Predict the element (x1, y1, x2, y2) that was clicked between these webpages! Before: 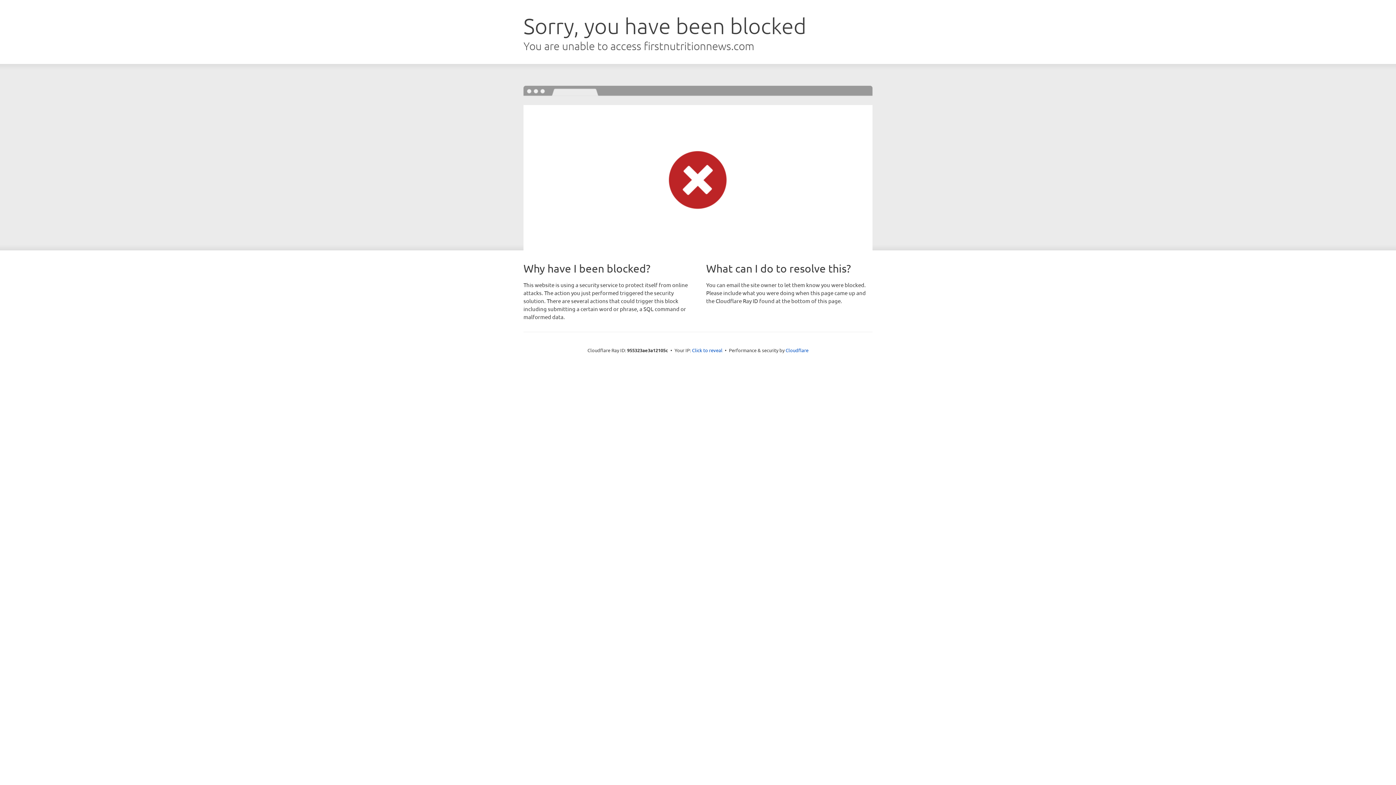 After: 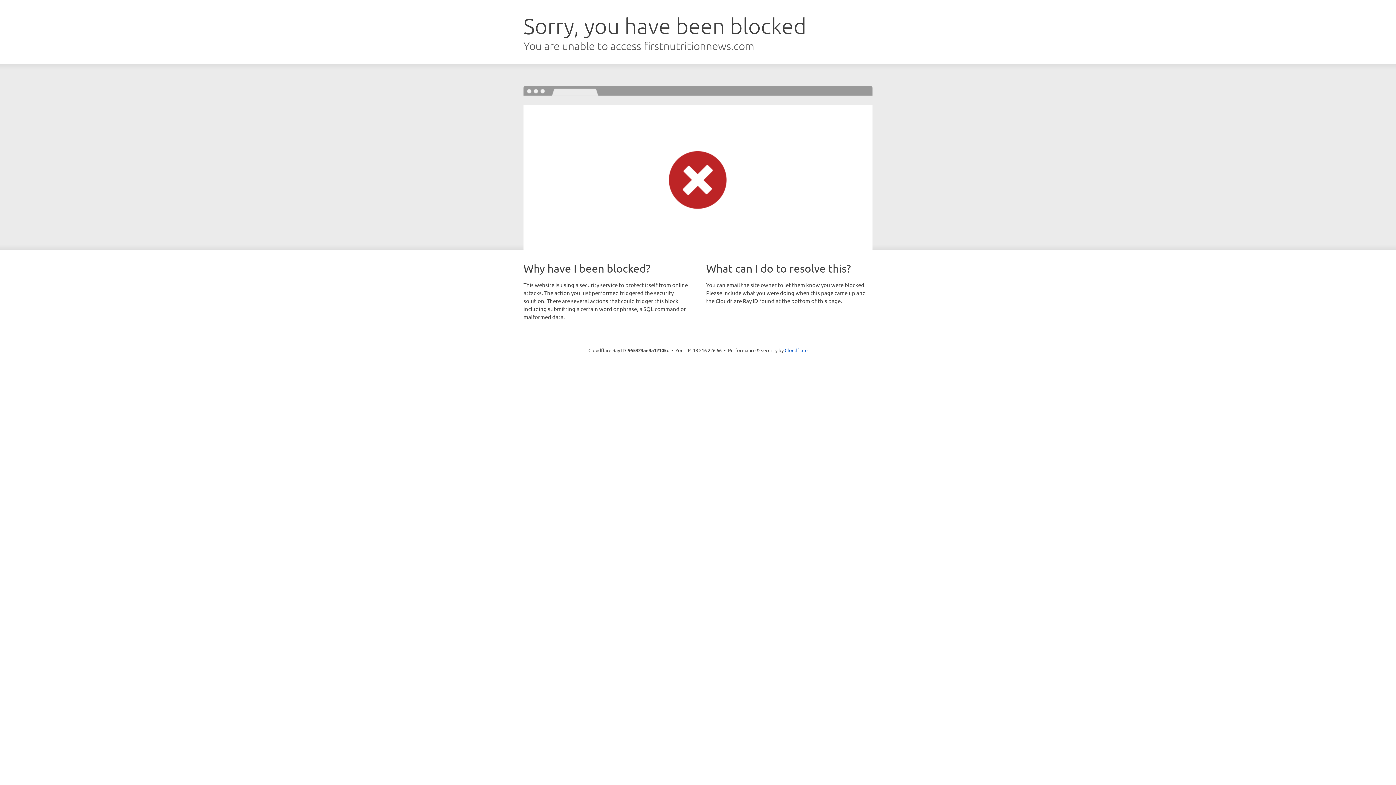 Action: bbox: (692, 346, 722, 353) label: Click to reveal